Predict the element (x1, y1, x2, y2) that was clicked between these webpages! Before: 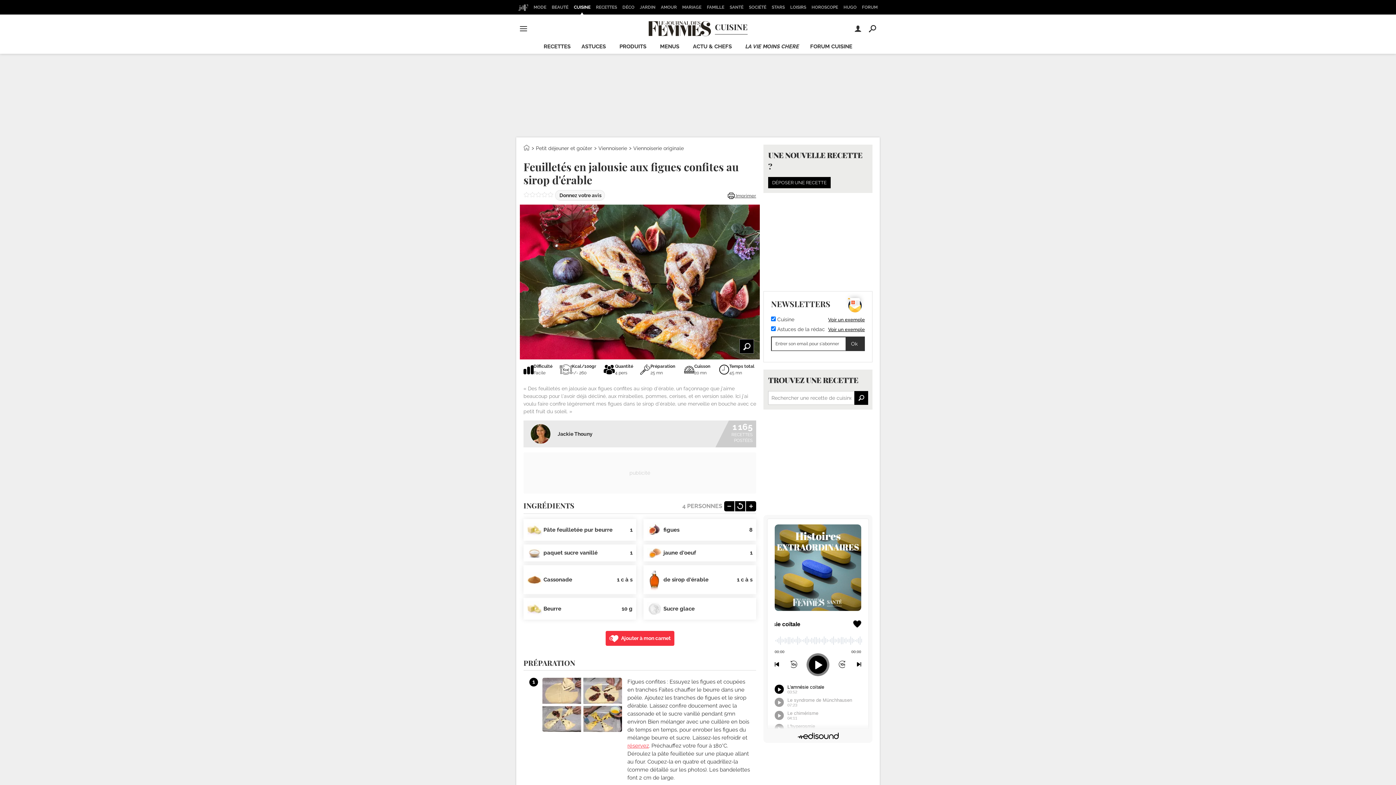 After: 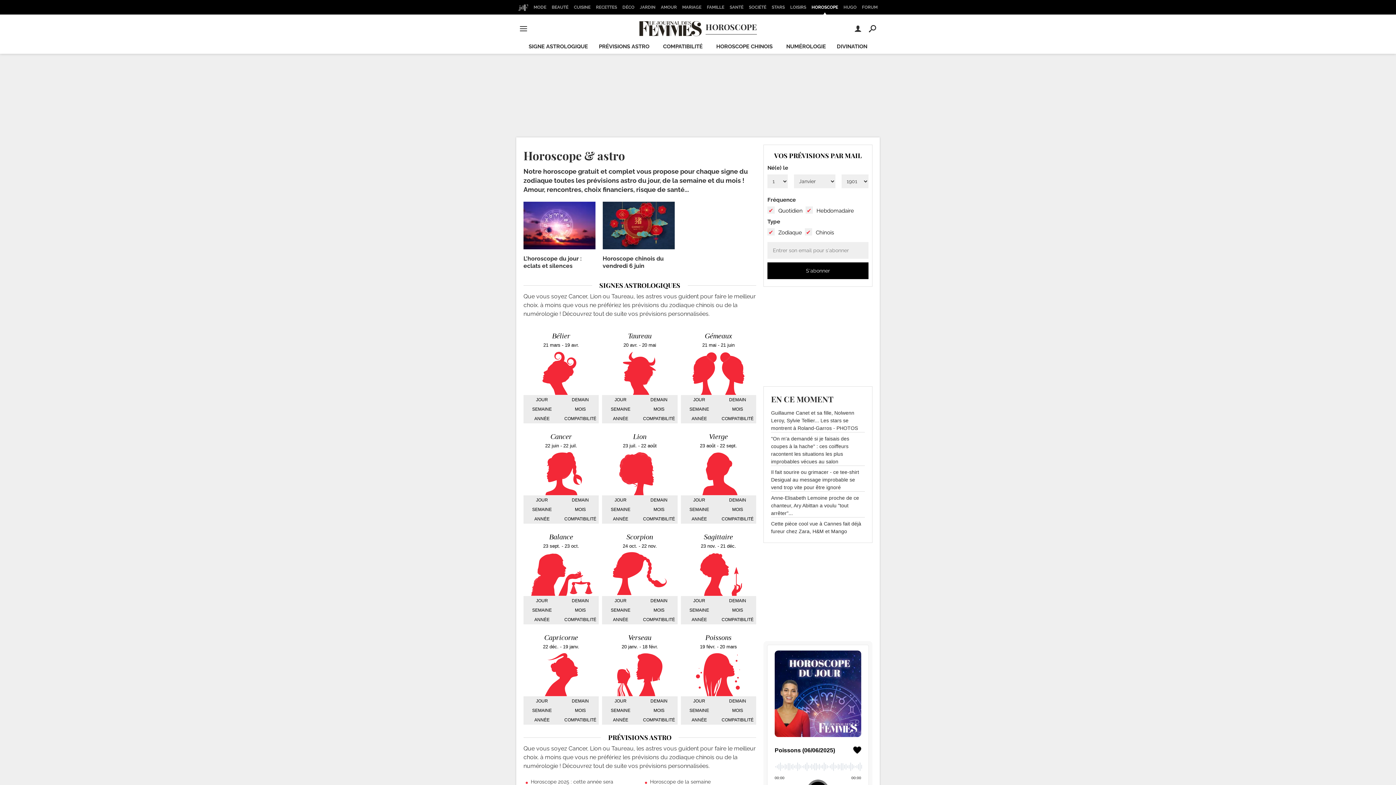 Action: bbox: (809, 0, 840, 14) label: HOROSCOPE